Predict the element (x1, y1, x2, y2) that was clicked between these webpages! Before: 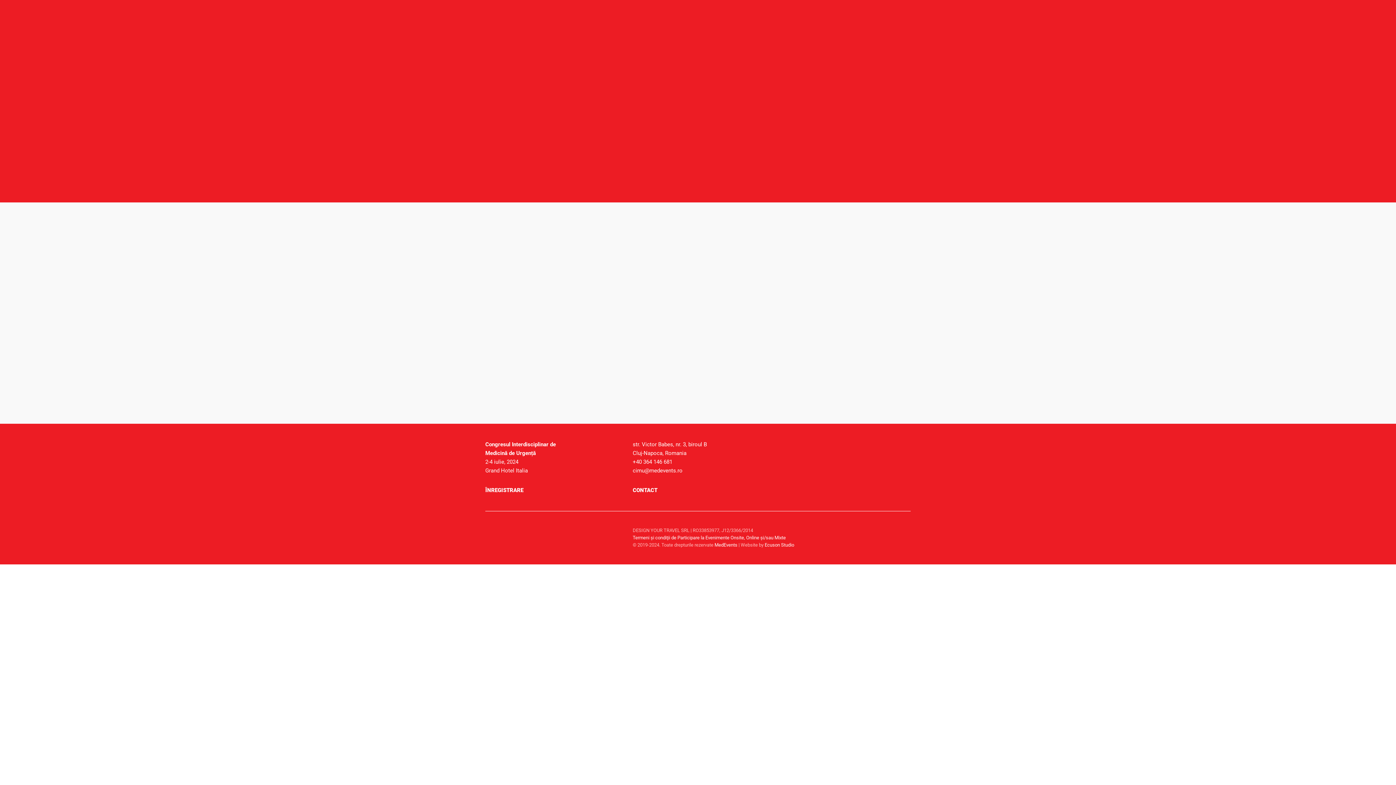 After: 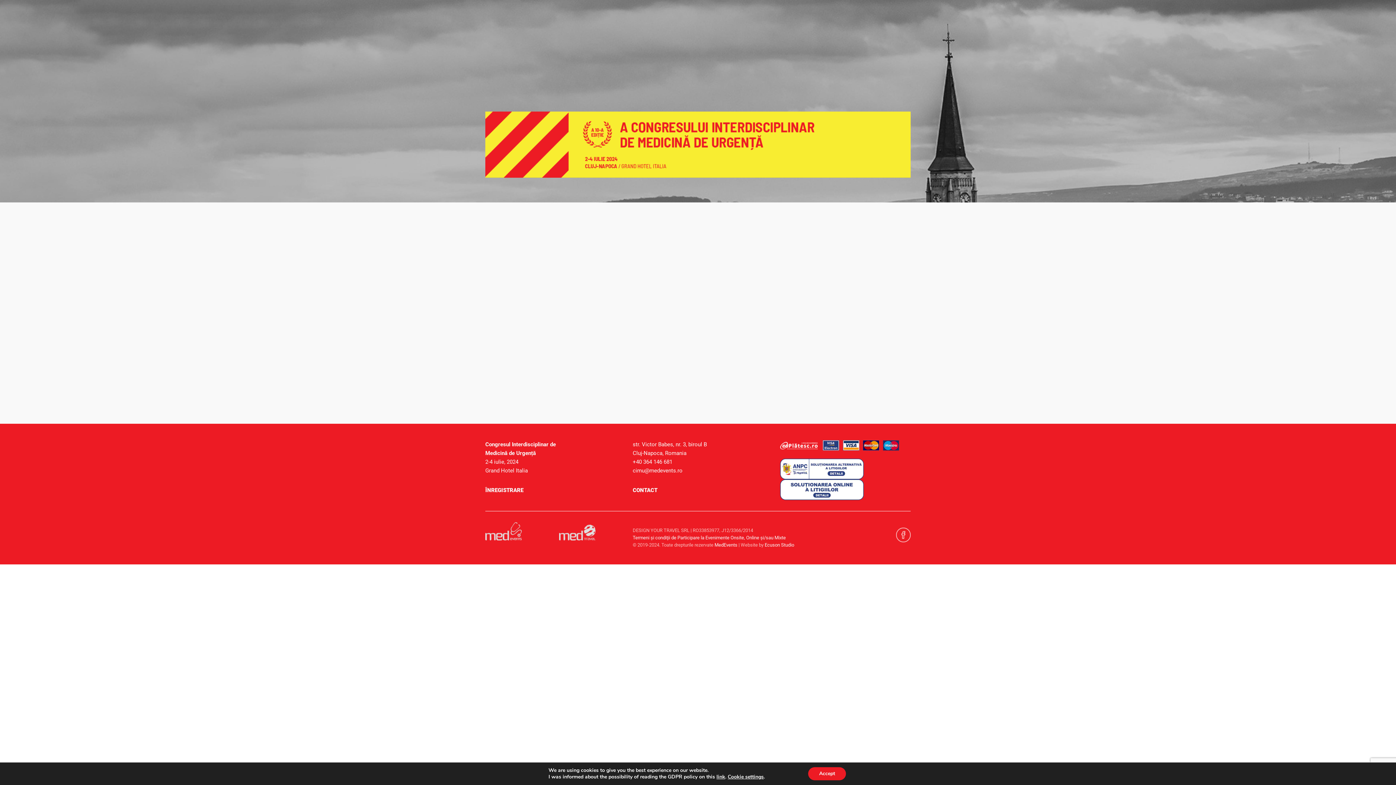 Action: bbox: (780, 467, 910, 476)